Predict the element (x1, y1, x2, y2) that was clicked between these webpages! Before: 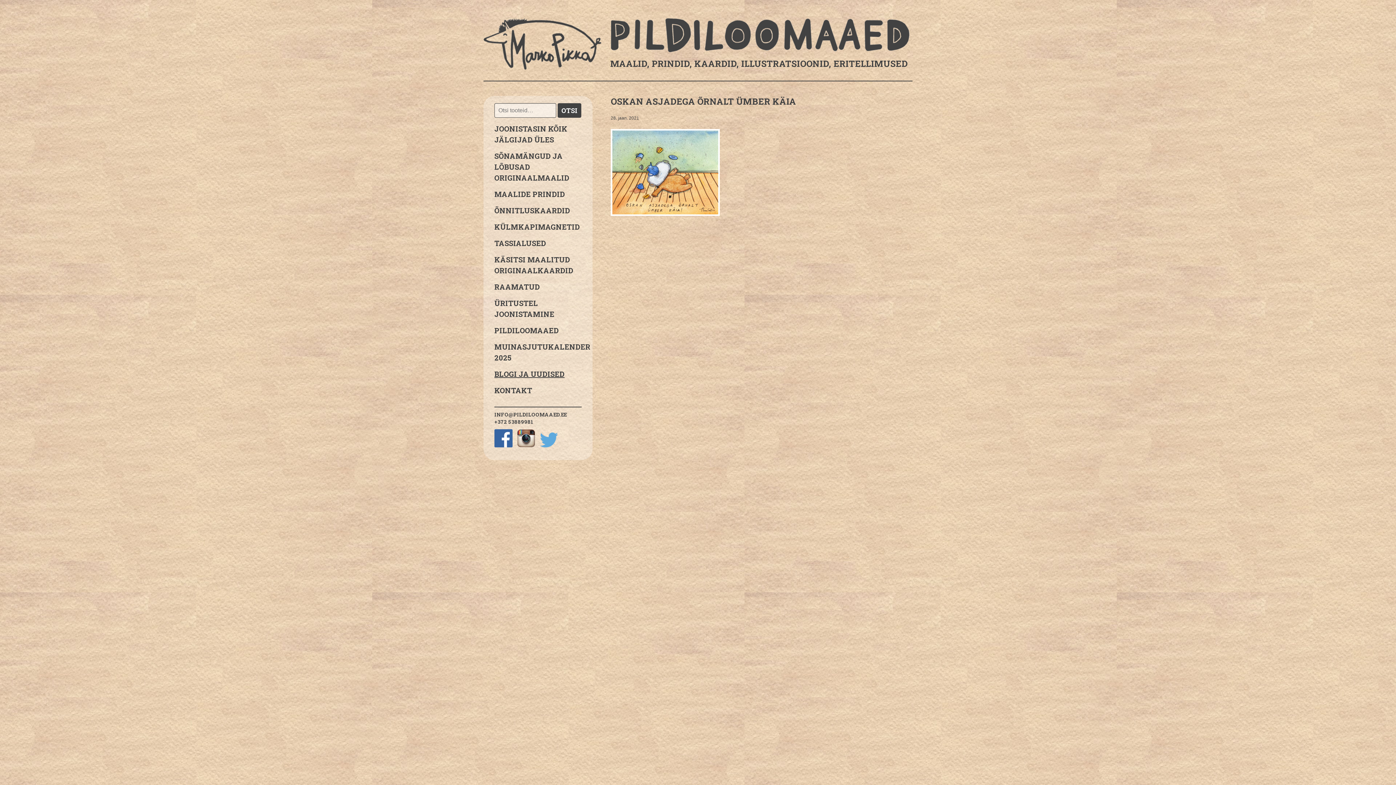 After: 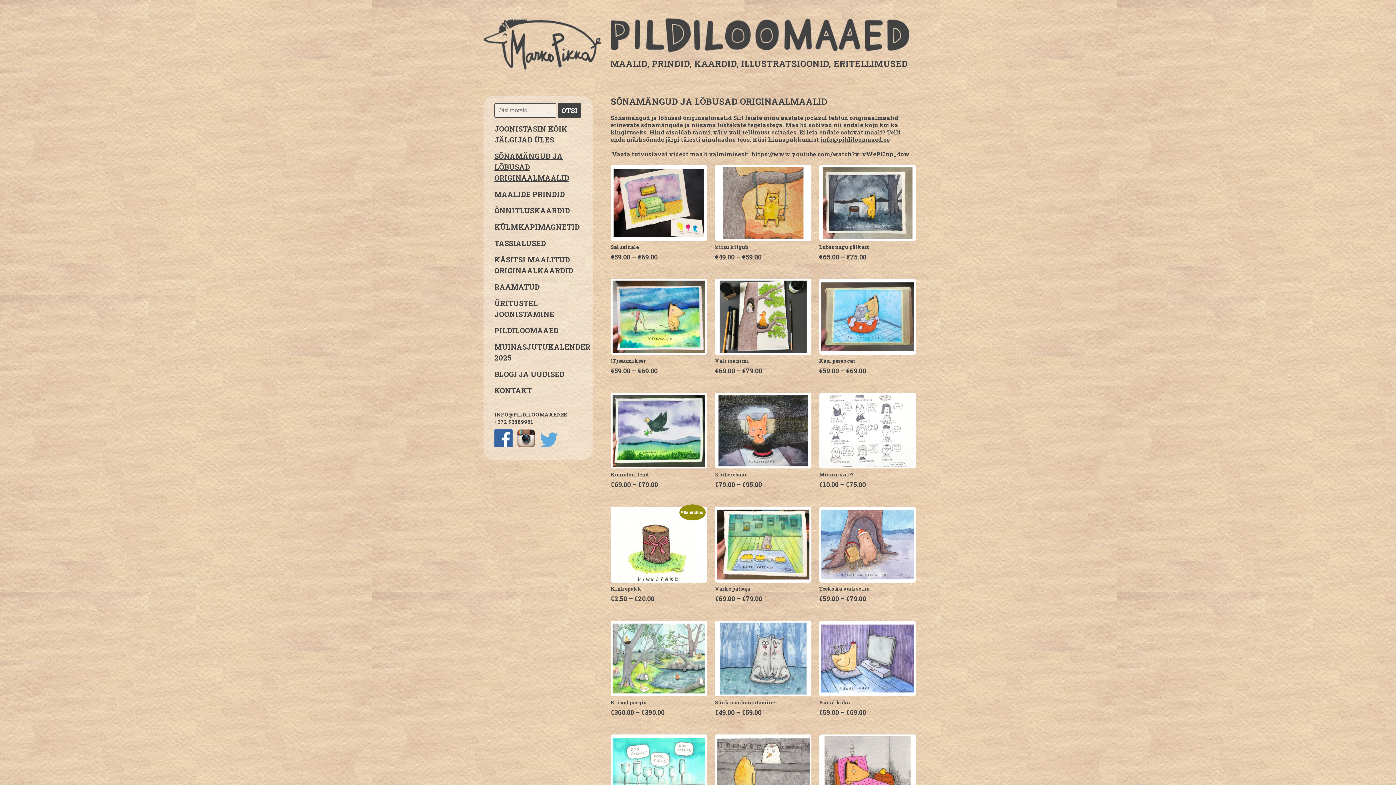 Action: bbox: (494, 150, 581, 183) label: SÕNAMÄNGUD JA LÕBUSAD ORIGINAALMAALID